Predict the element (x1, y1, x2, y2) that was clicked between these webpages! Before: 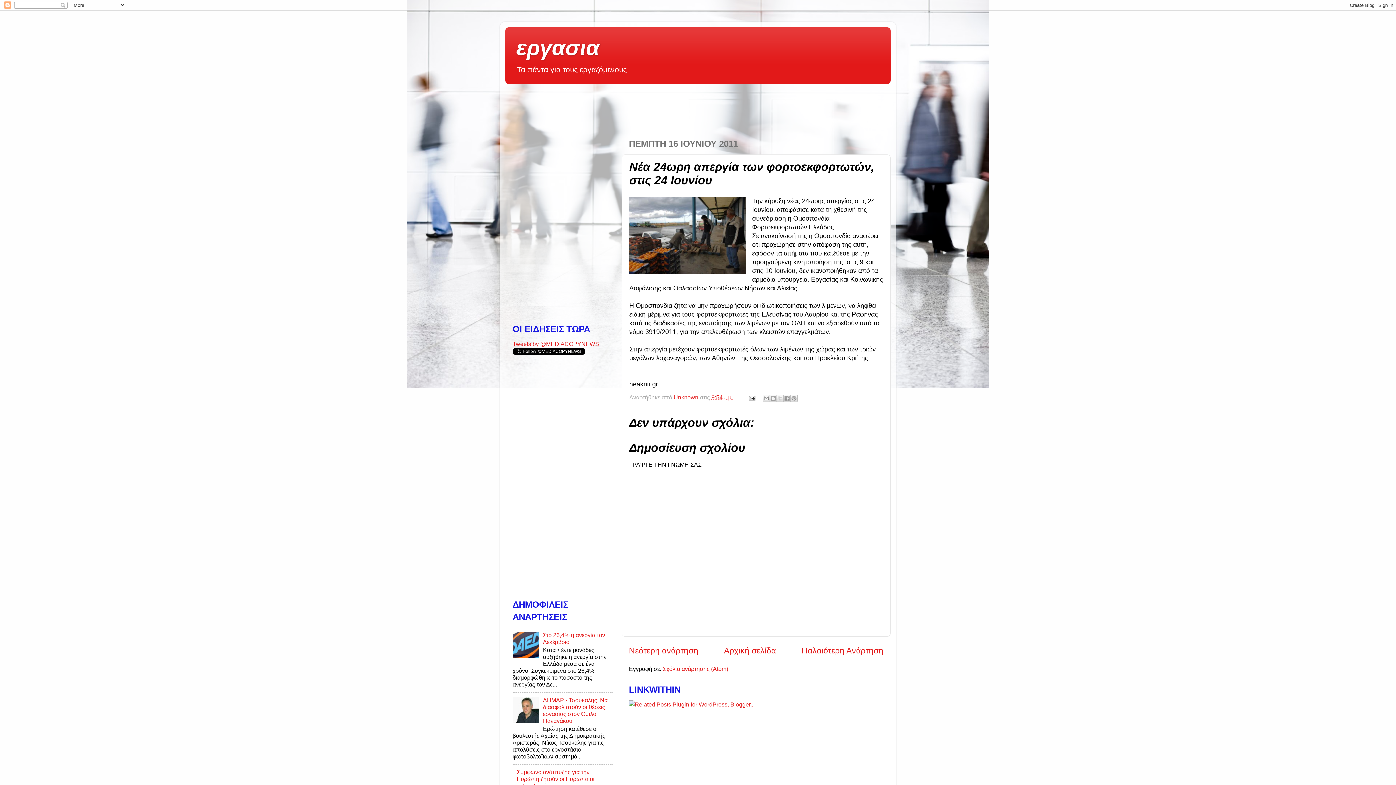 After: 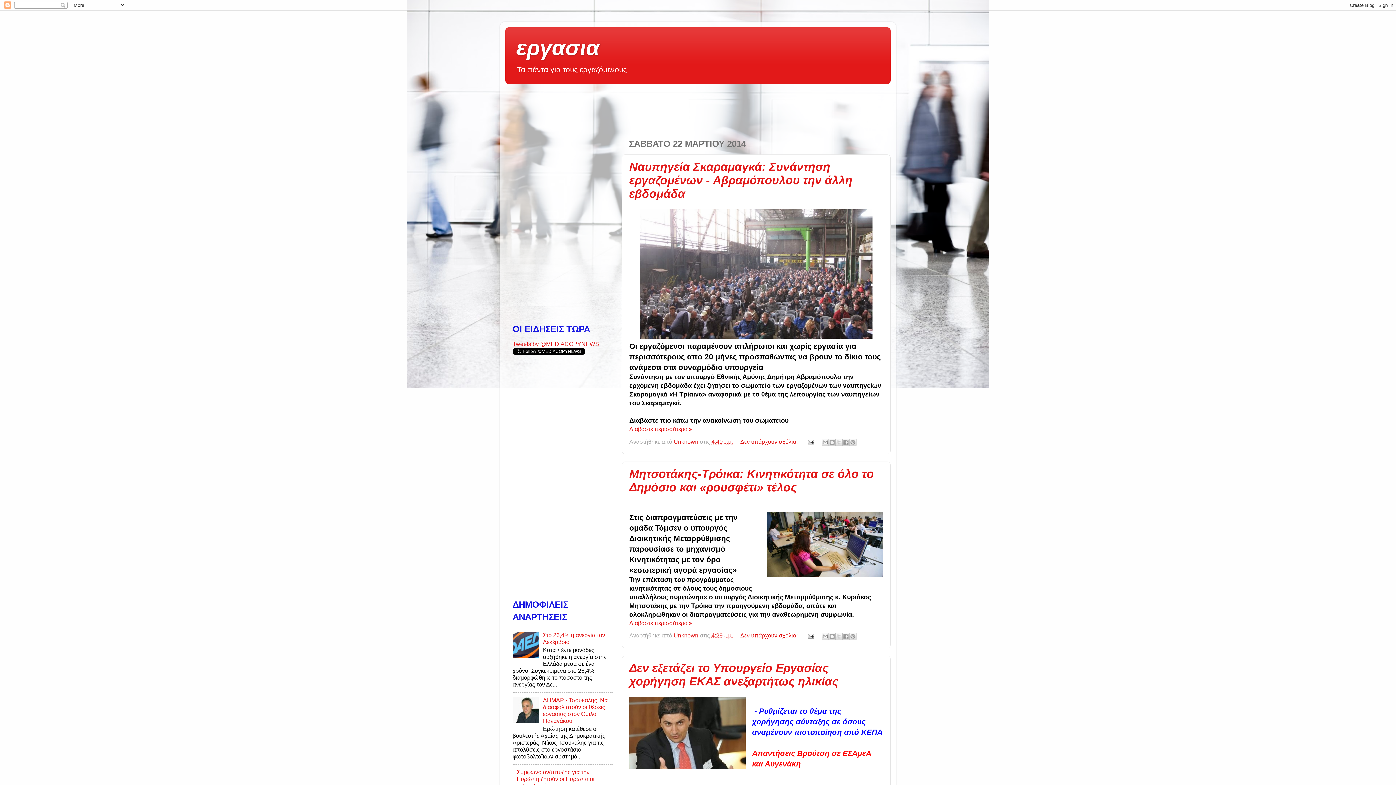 Action: label: εργασια bbox: (516, 35, 599, 60)